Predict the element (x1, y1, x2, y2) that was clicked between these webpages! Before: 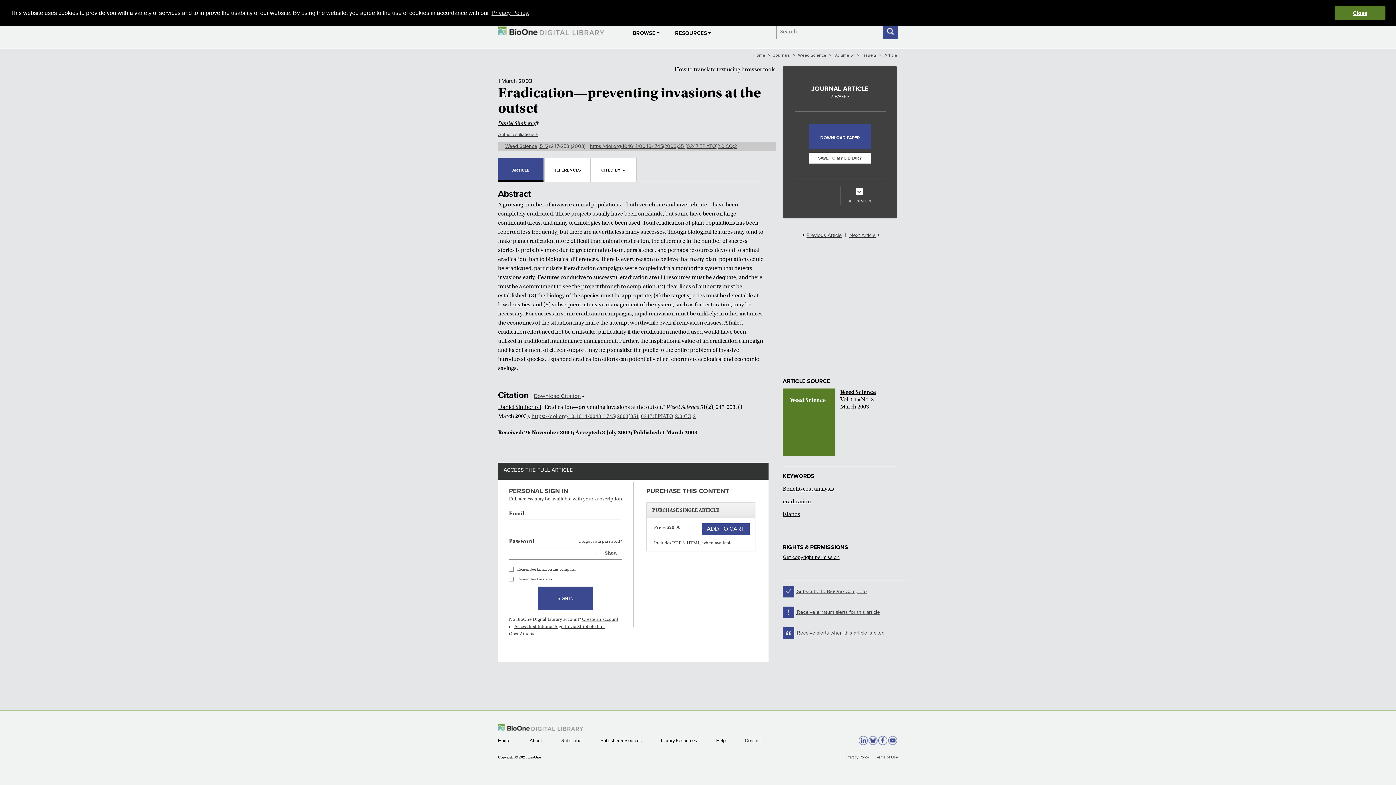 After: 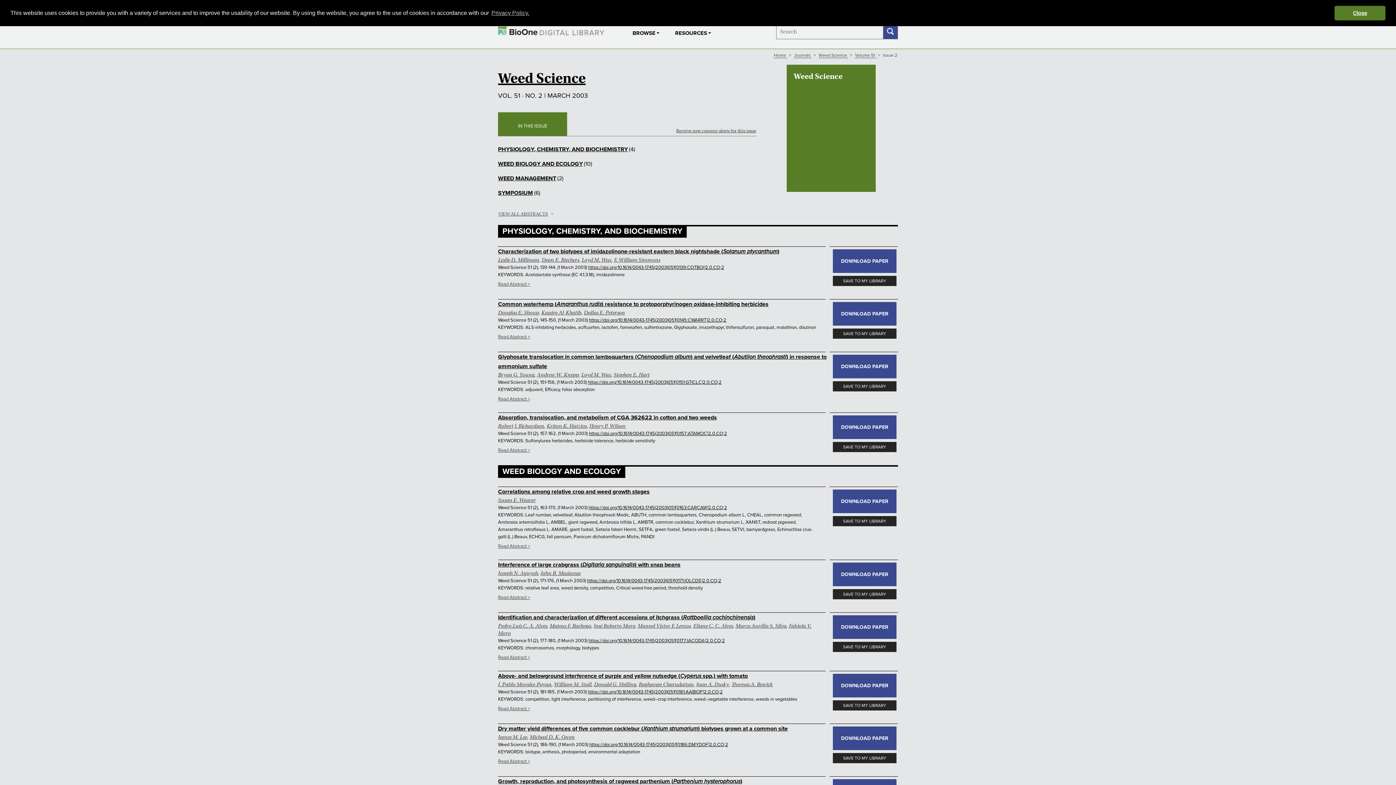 Action: bbox: (505, 143, 549, 149) label: Weed Science, 51(2)